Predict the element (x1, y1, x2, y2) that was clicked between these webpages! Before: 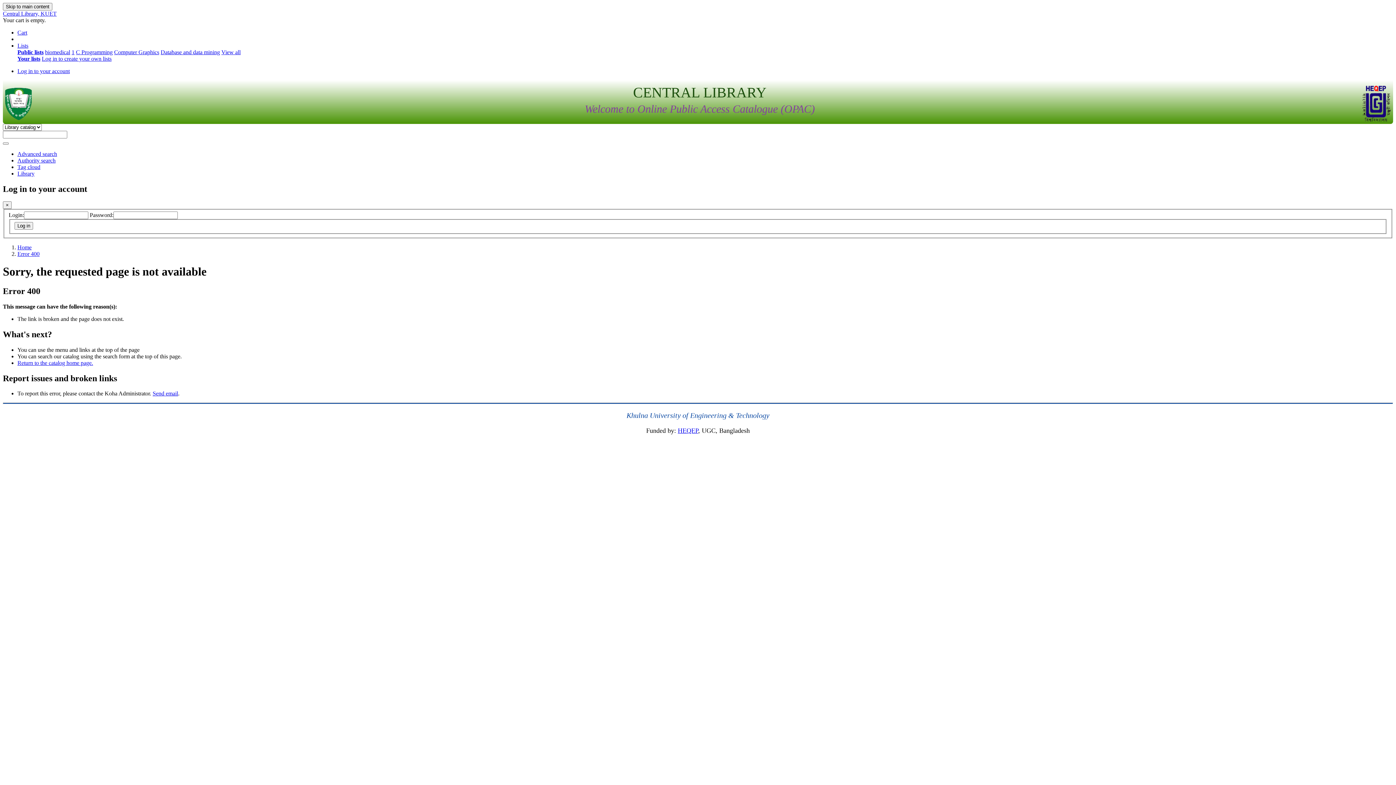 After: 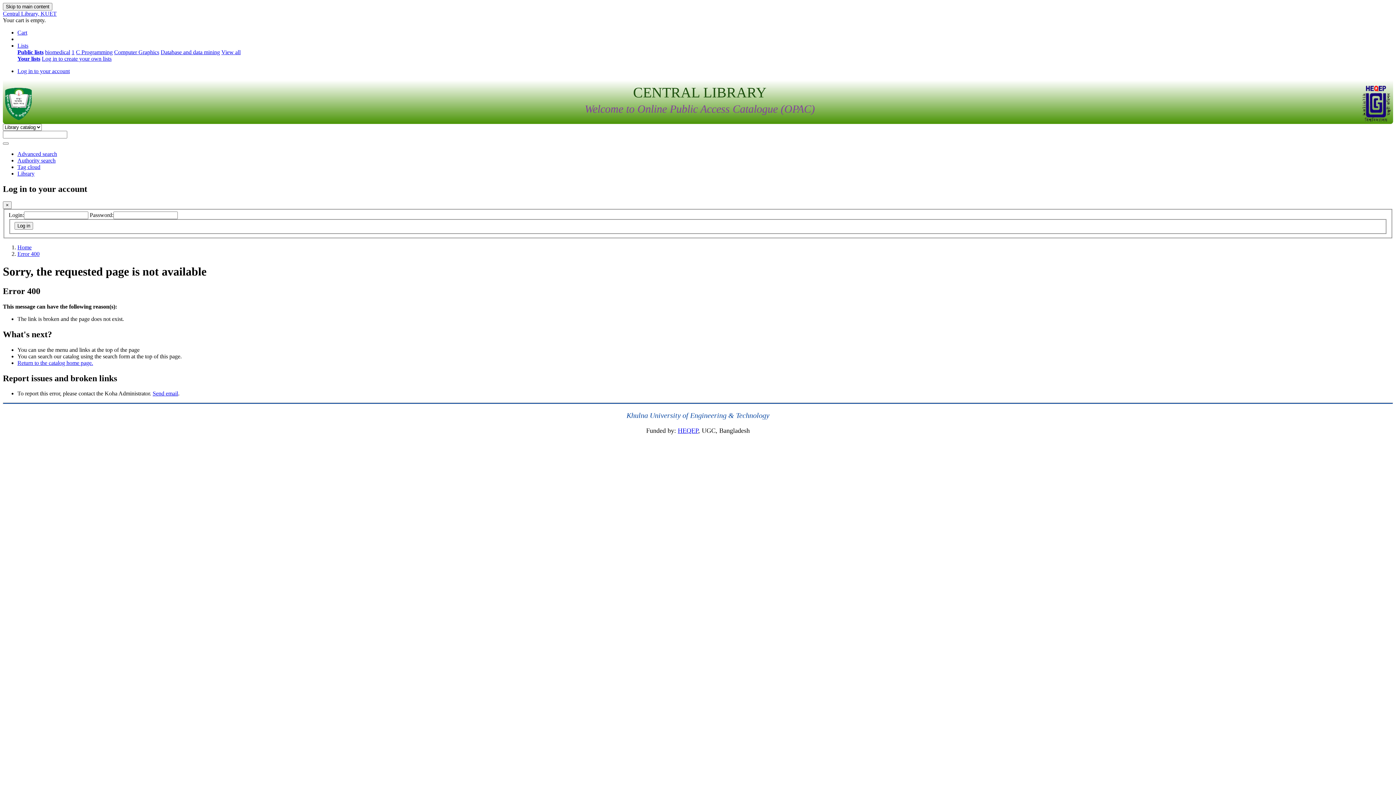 Action: label: Tag cloud bbox: (17, 164, 40, 170)